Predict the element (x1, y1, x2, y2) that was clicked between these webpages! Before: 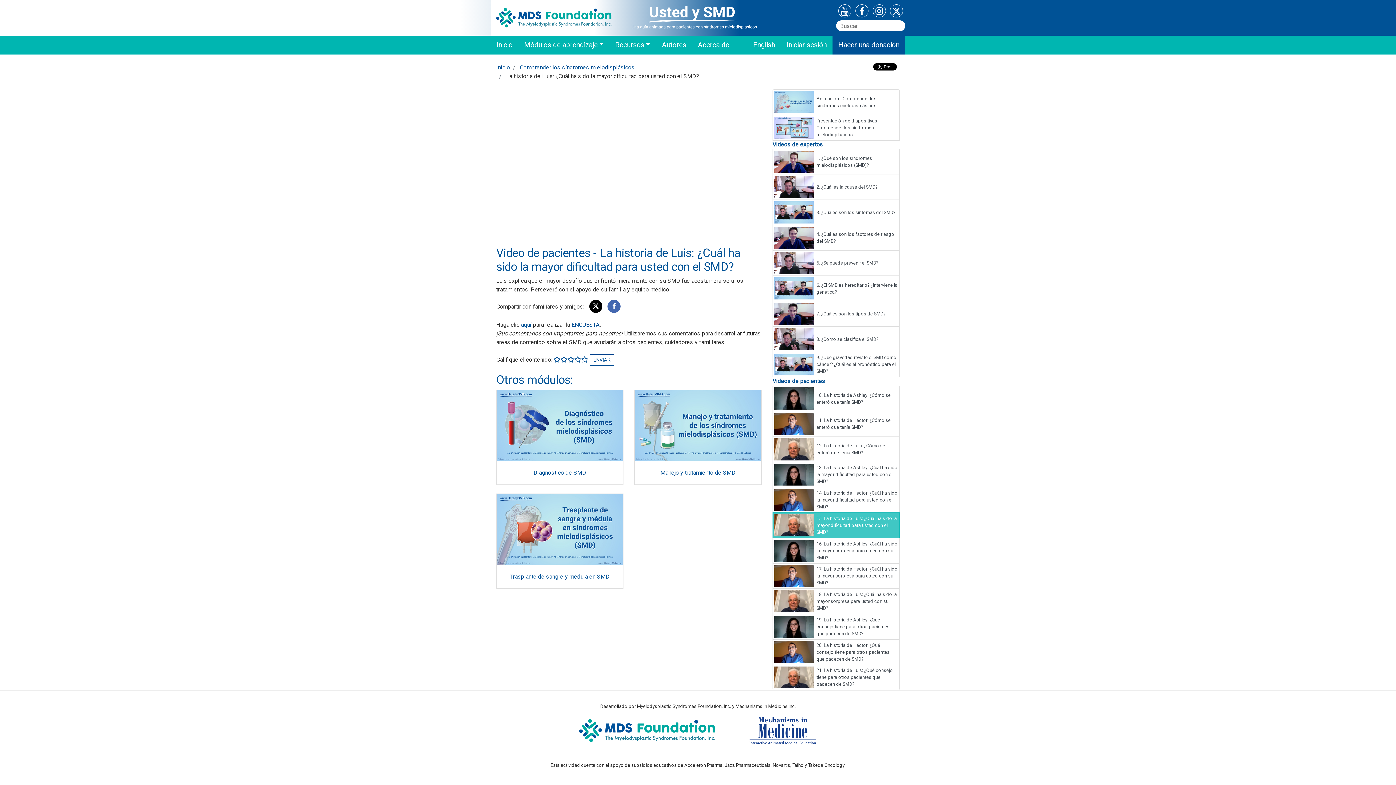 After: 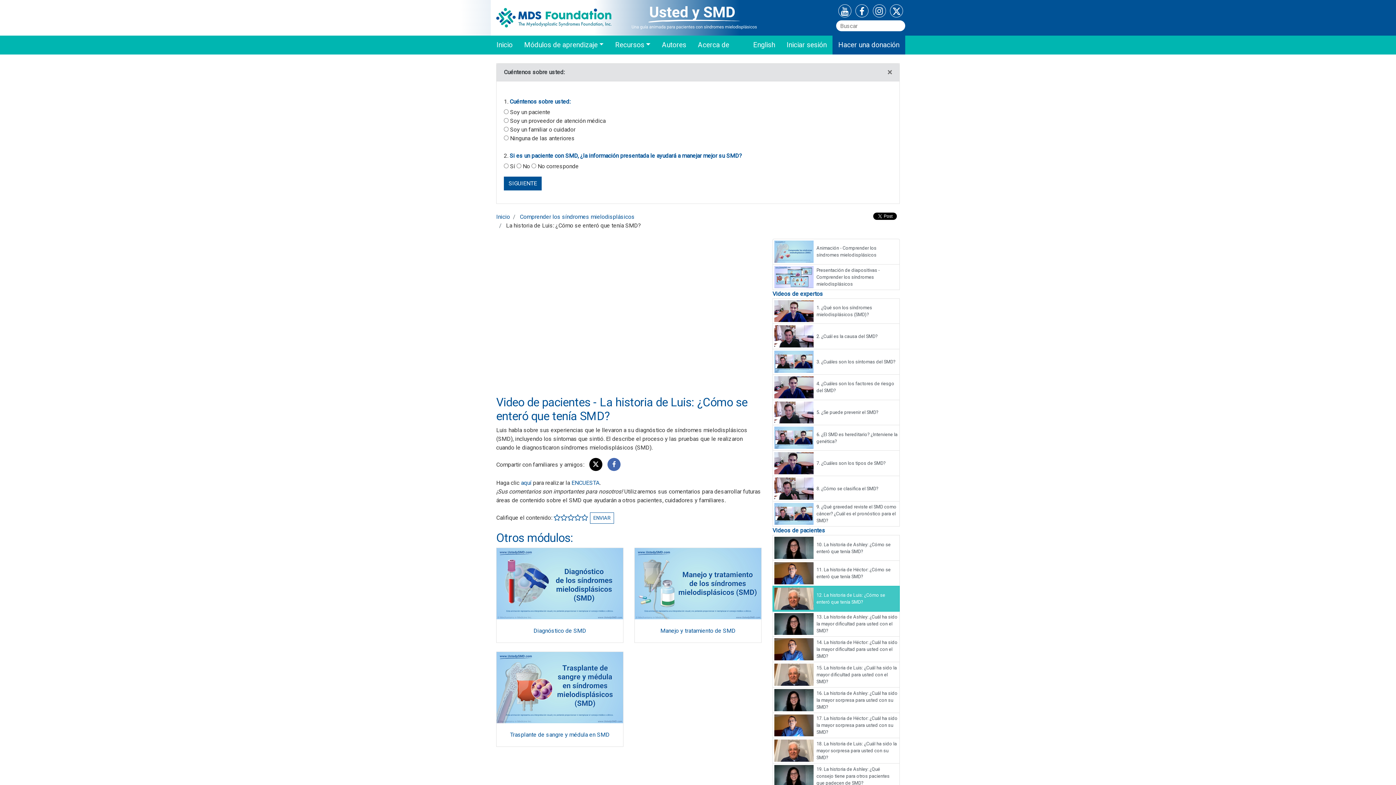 Action: label: 12. La historia de Luis: ¿Cómo se enteró que tenía SMD? bbox: (772, 436, 900, 462)